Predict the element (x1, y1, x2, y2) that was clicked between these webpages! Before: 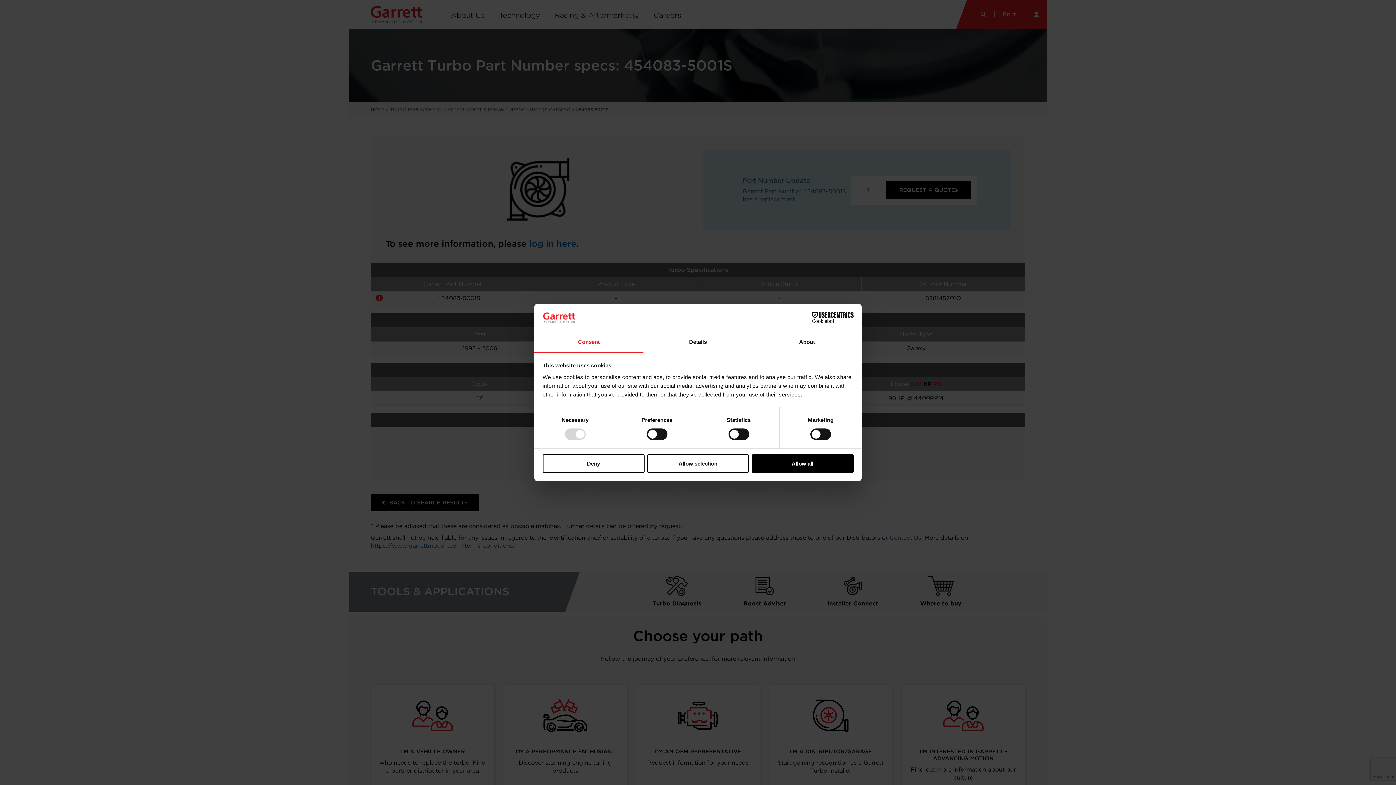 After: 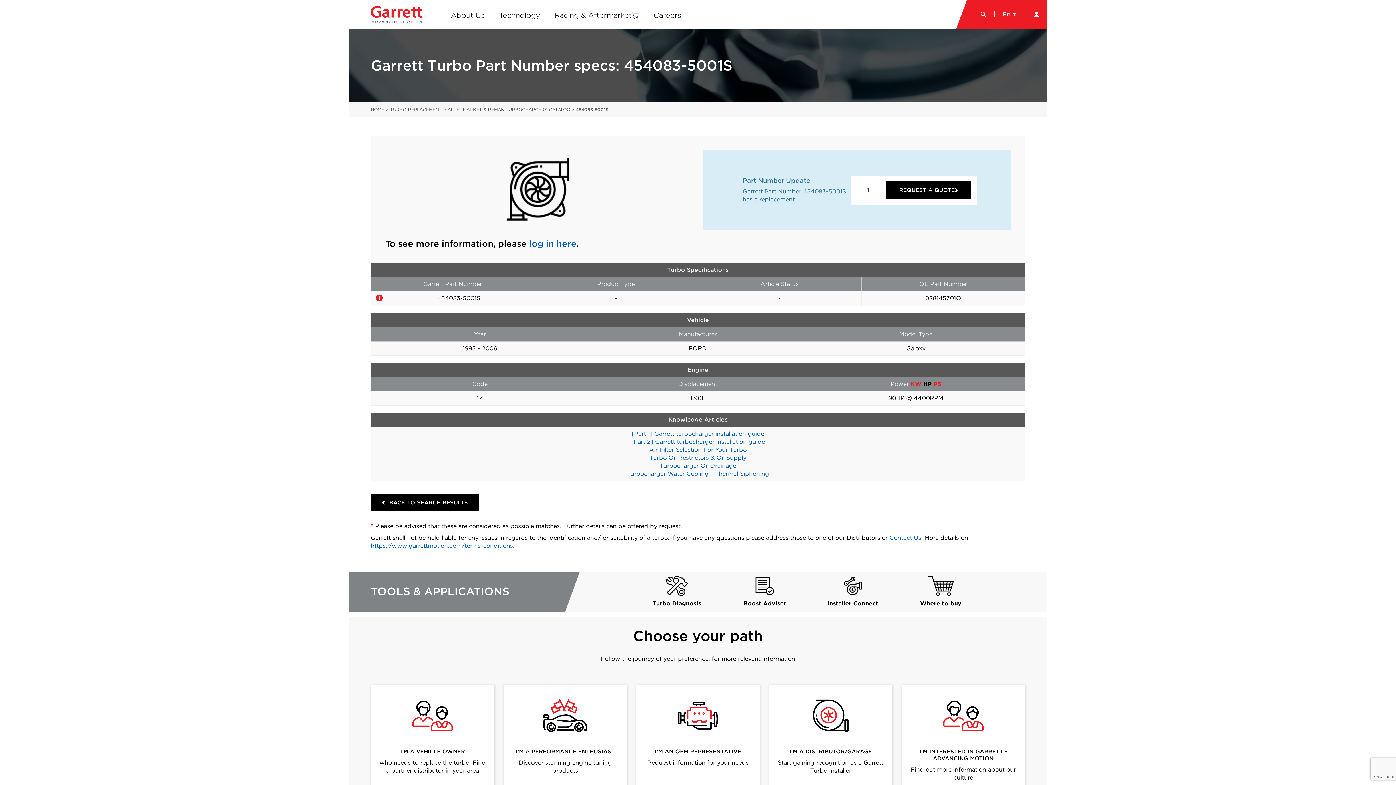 Action: bbox: (751, 454, 853, 472) label: Allow all